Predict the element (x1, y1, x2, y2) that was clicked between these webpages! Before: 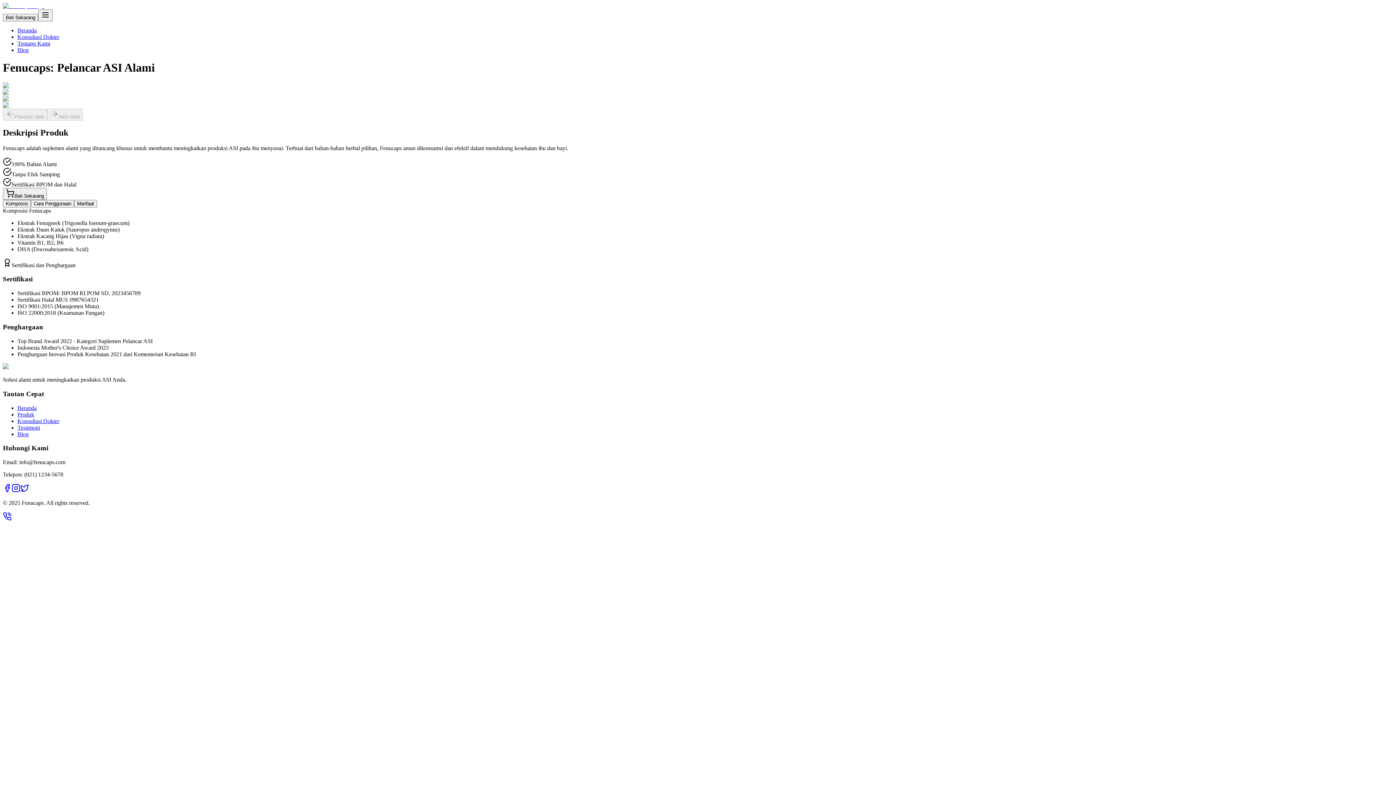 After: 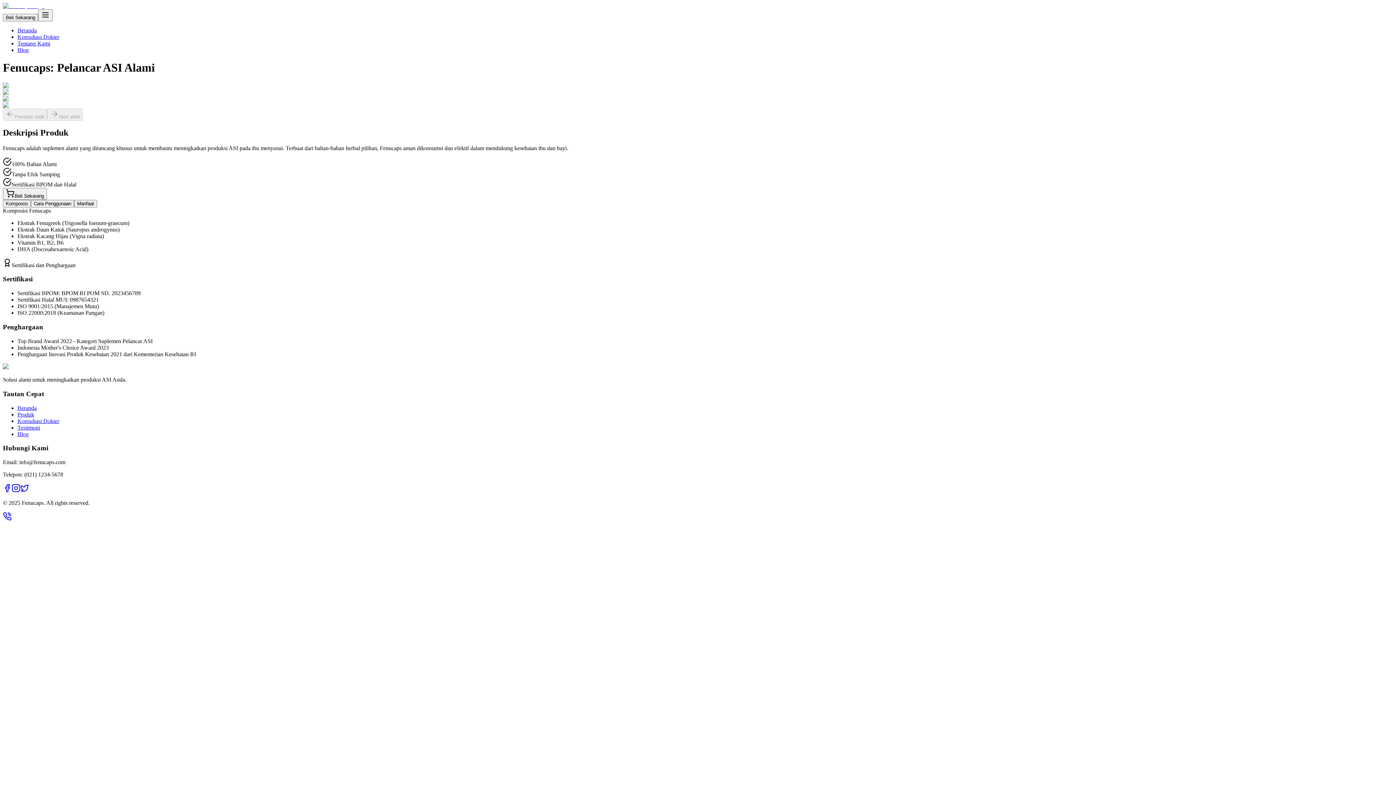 Action: label: Produk bbox: (17, 411, 34, 417)